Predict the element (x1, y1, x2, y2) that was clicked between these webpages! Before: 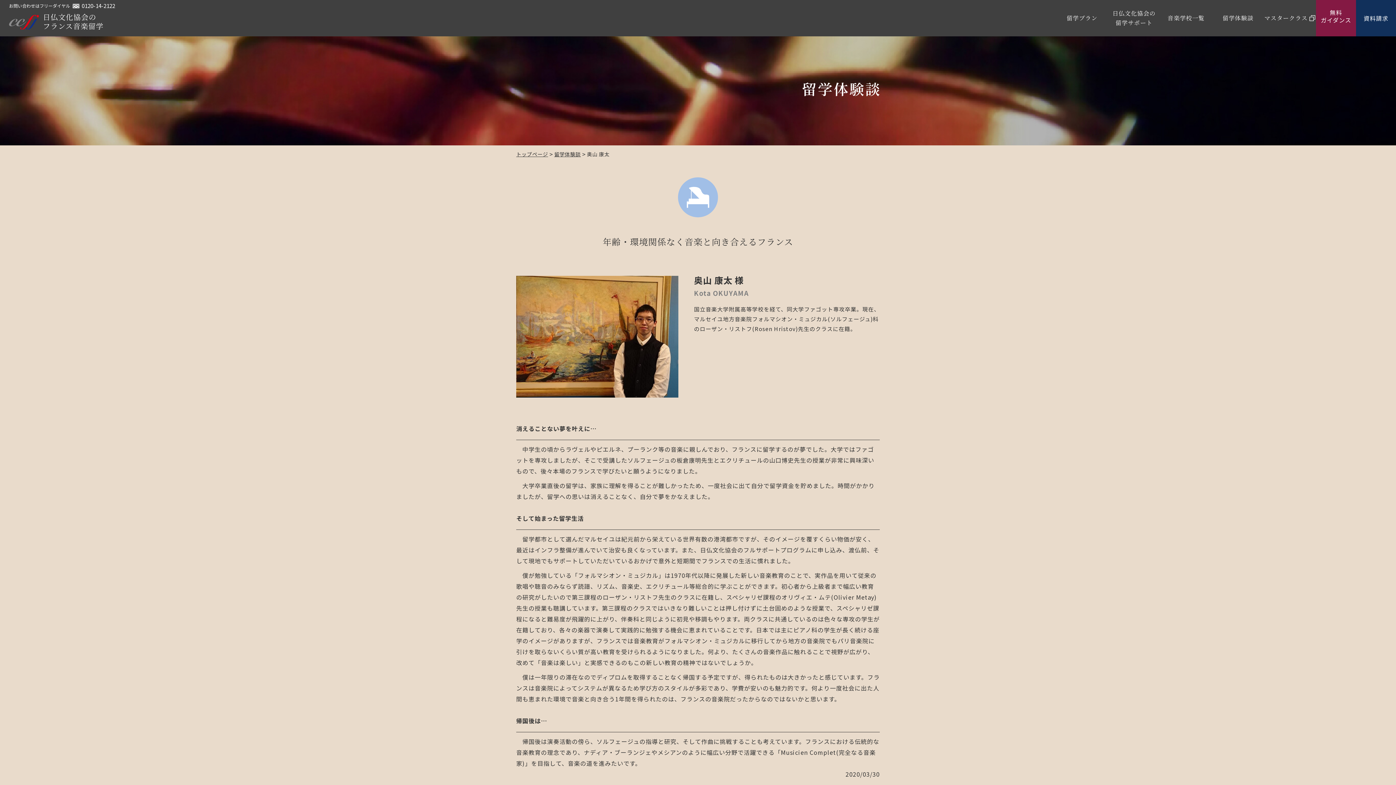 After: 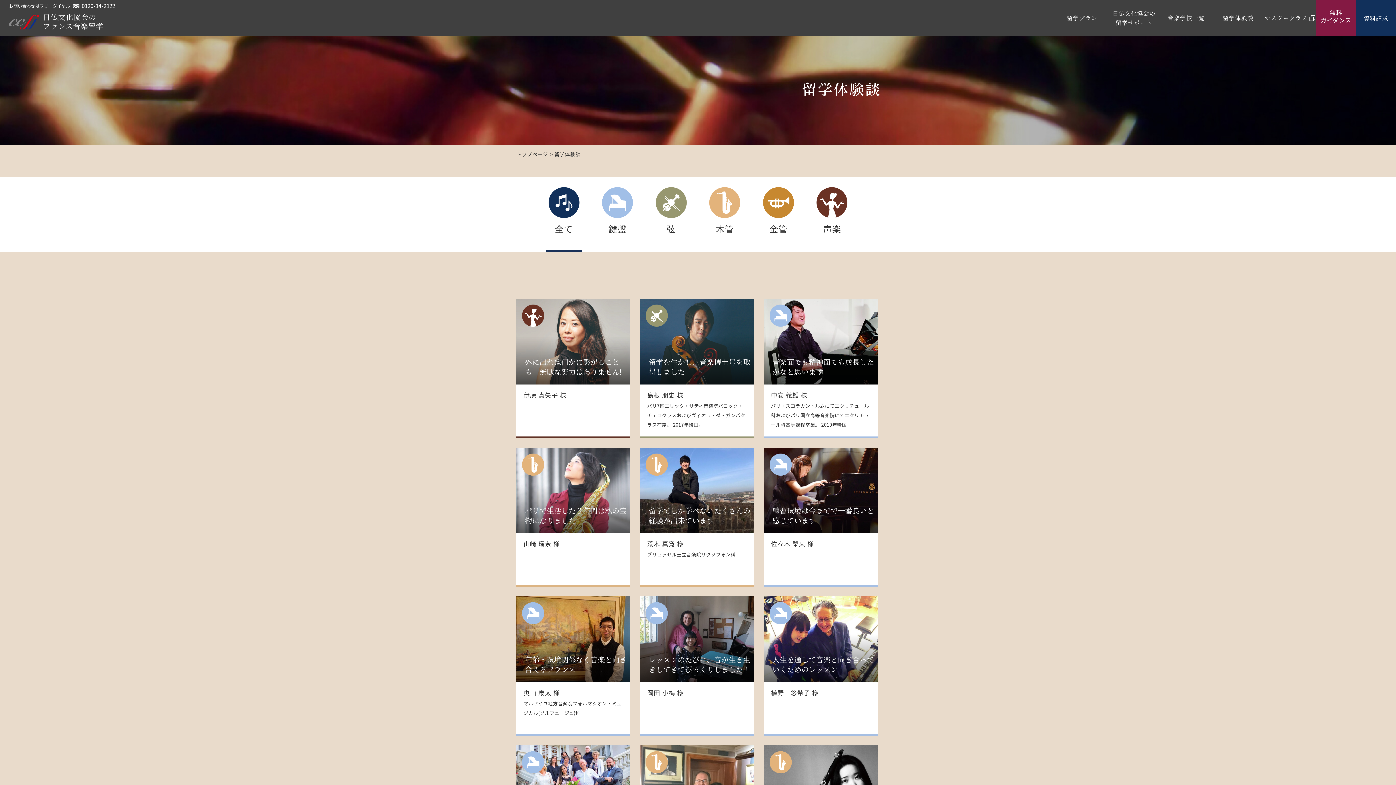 Action: bbox: (554, 148, 580, 160) label: 留学体験談